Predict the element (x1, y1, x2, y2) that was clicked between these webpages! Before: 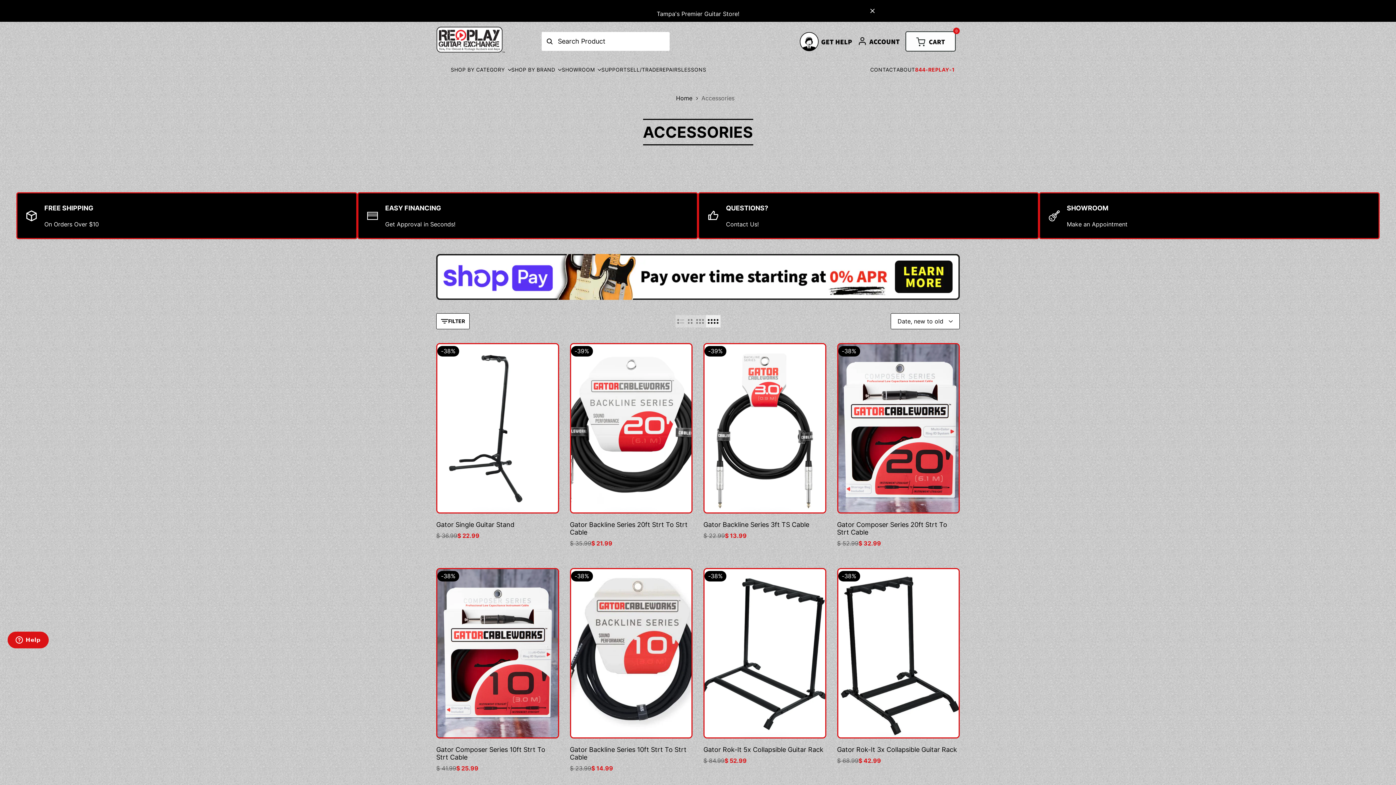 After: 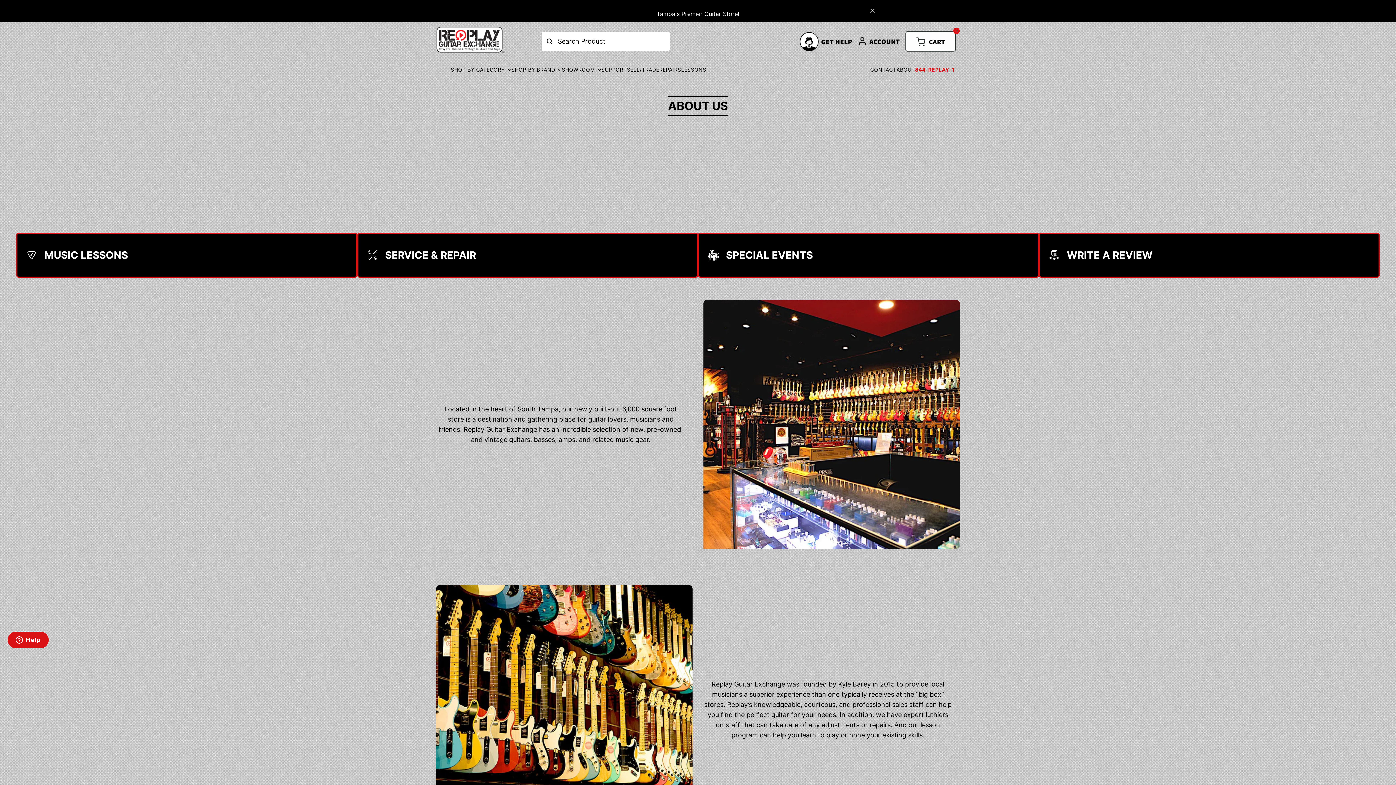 Action: label: ABOUT bbox: (896, 66, 915, 72)